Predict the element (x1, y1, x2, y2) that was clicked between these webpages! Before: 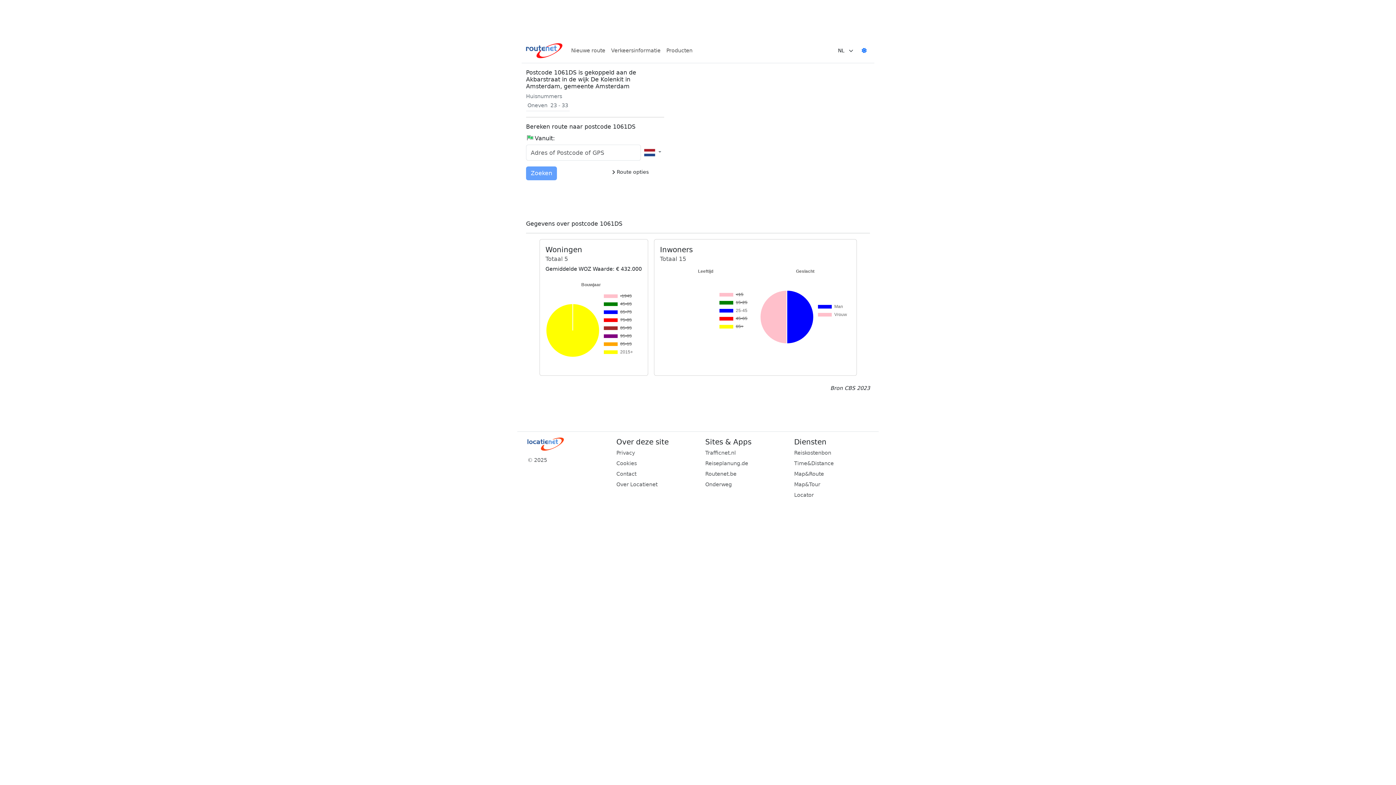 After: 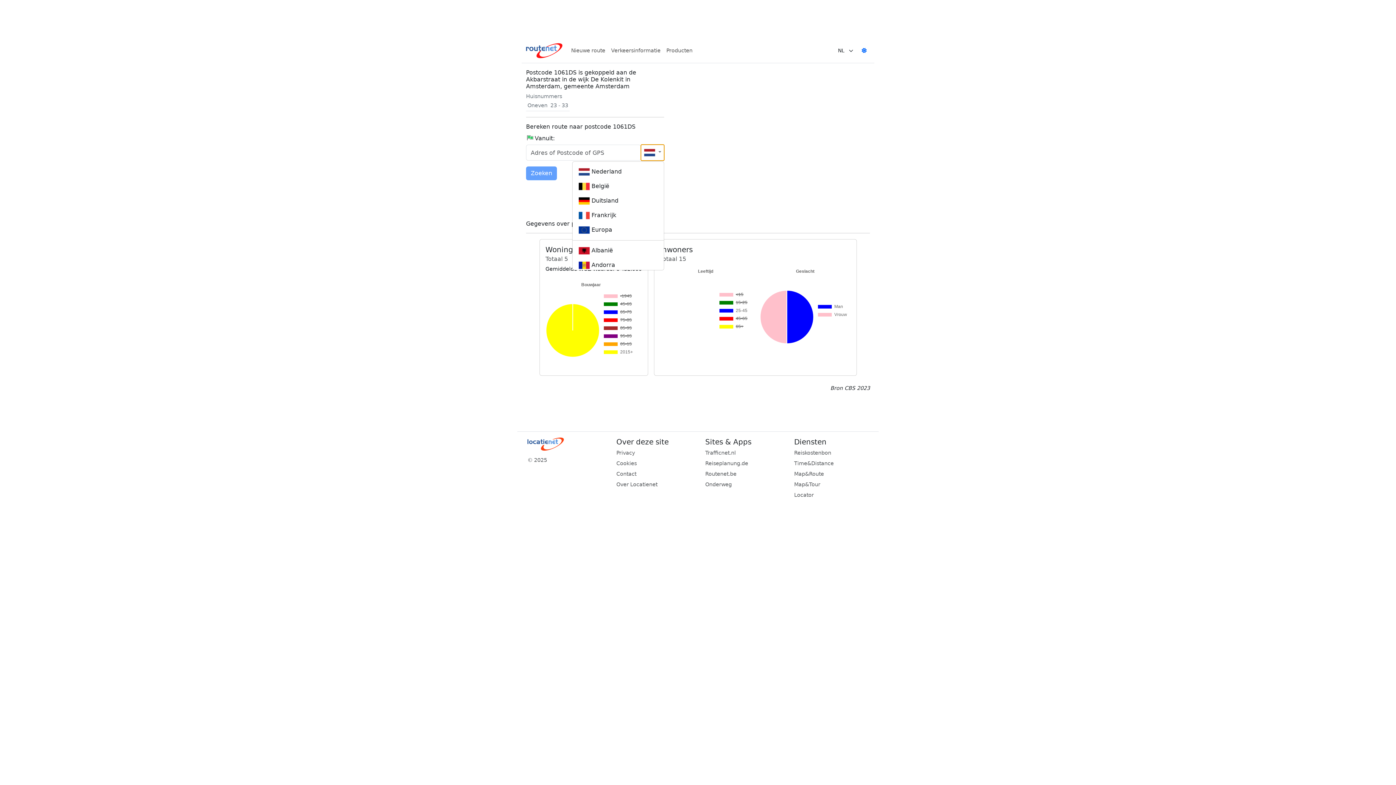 Action: label:   bbox: (641, 144, 664, 160)